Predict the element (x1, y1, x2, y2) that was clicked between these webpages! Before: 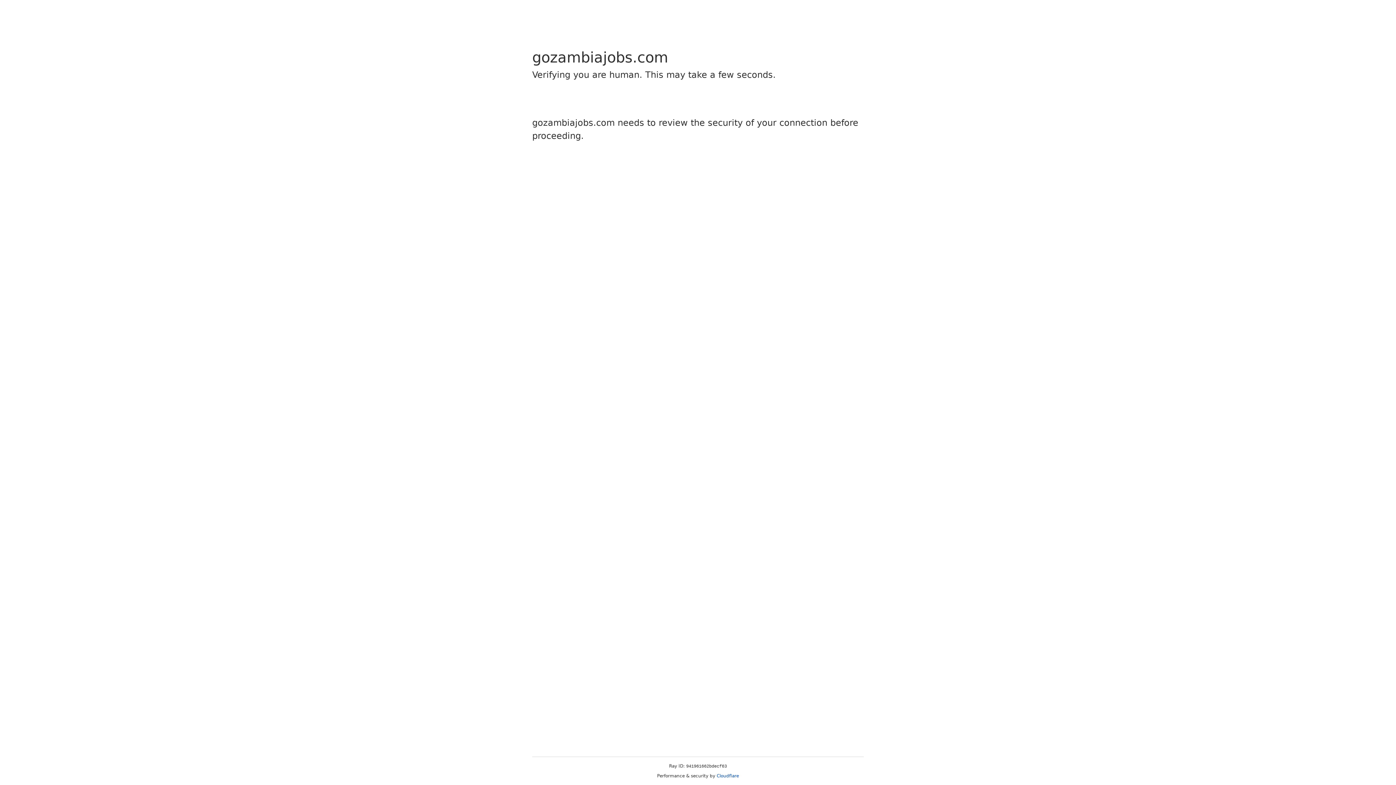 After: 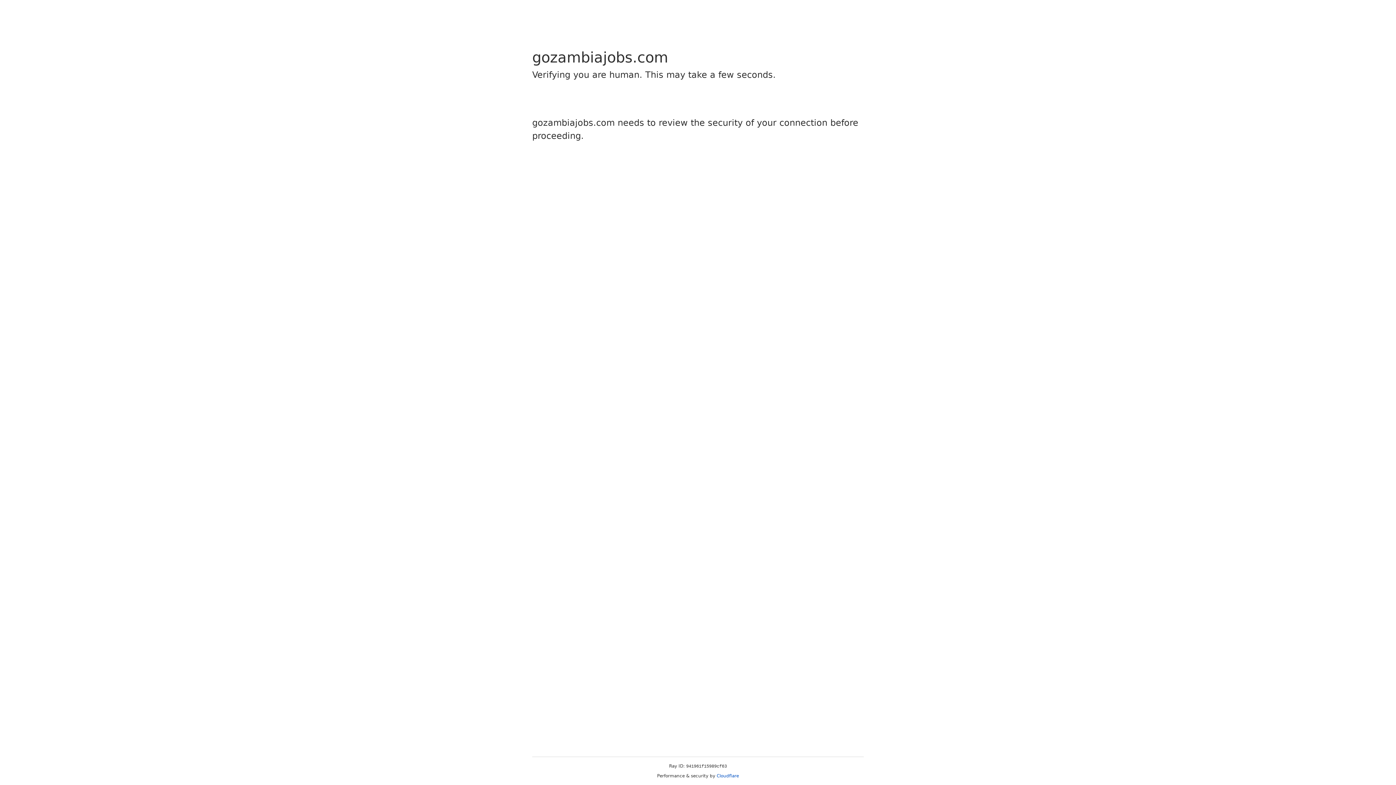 Action: label: Cloudflare bbox: (716, 773, 739, 778)